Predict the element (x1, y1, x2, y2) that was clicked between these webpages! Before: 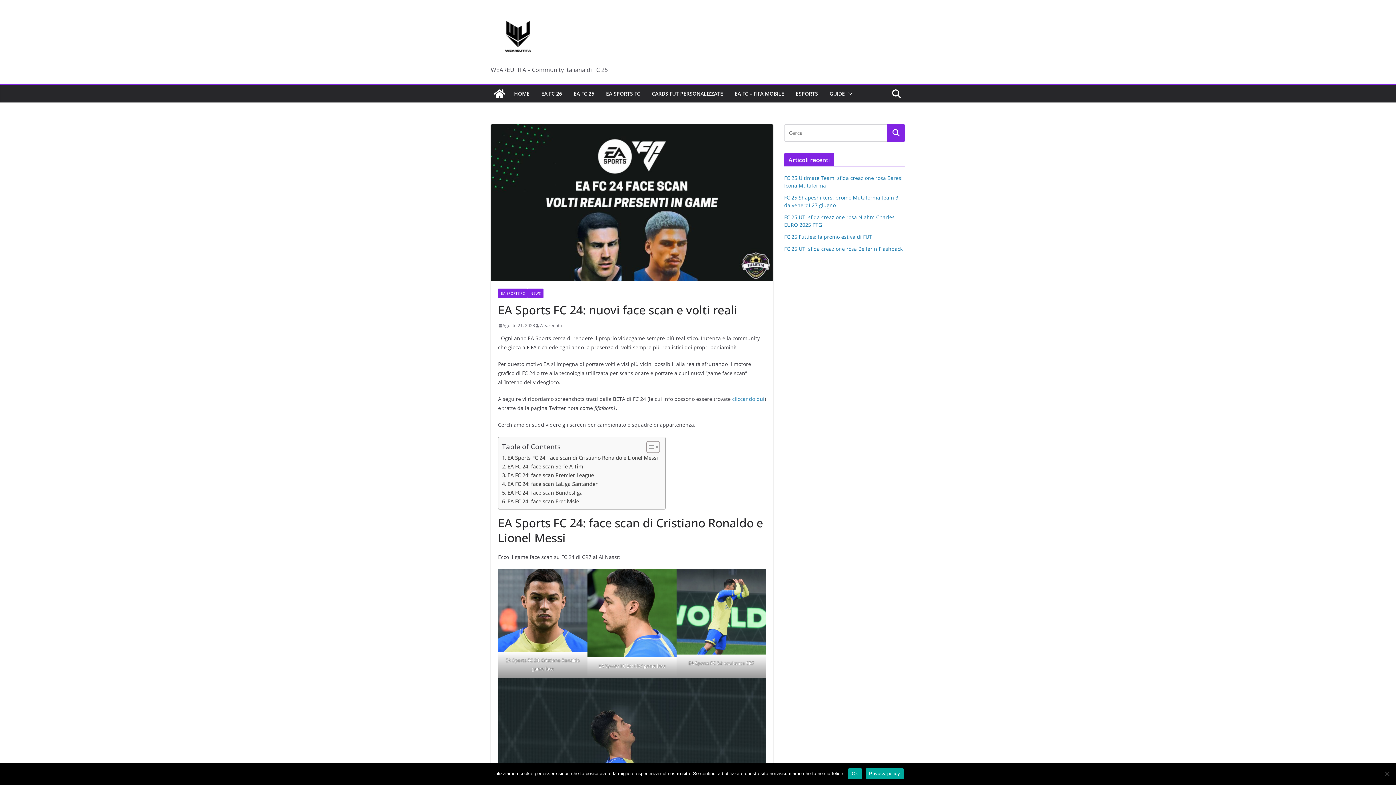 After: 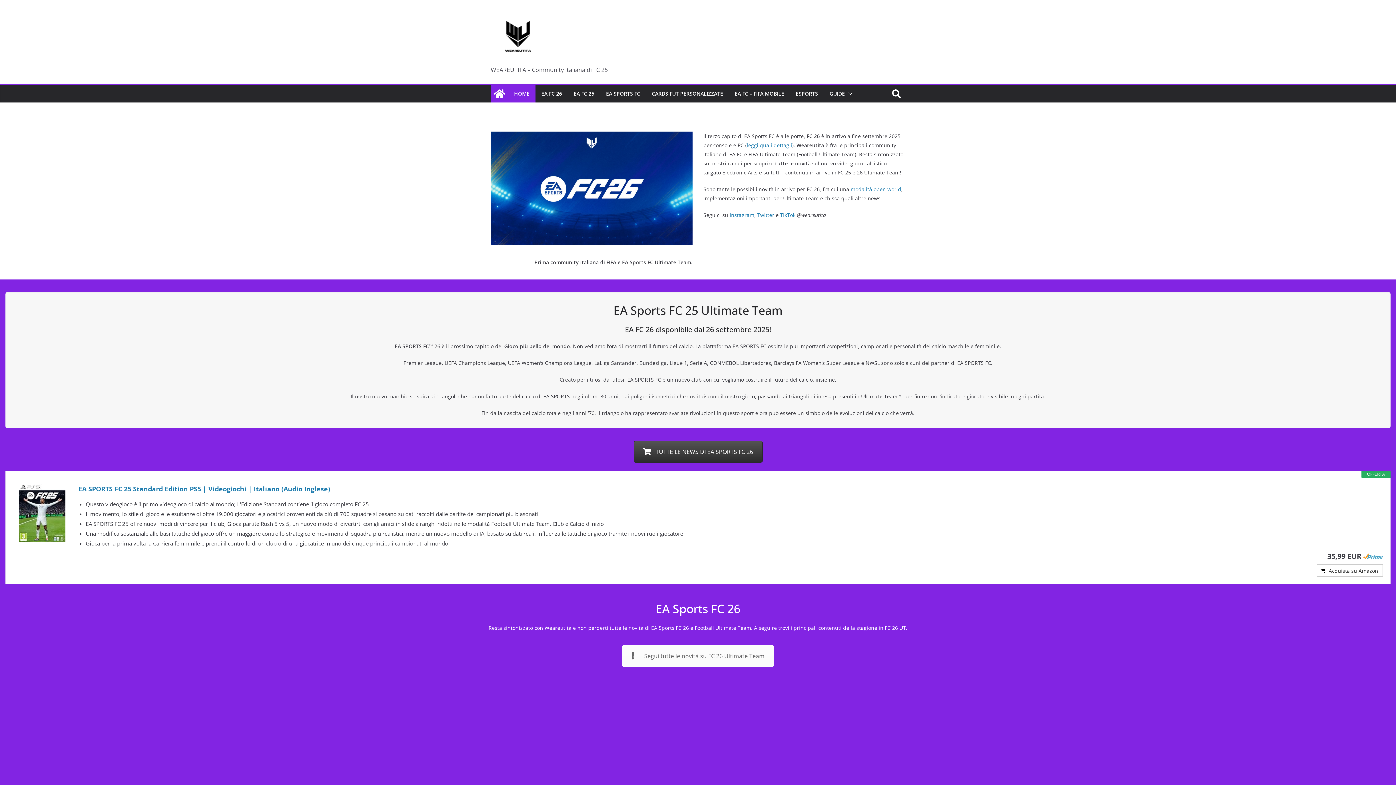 Action: bbox: (490, 8, 615, 63)